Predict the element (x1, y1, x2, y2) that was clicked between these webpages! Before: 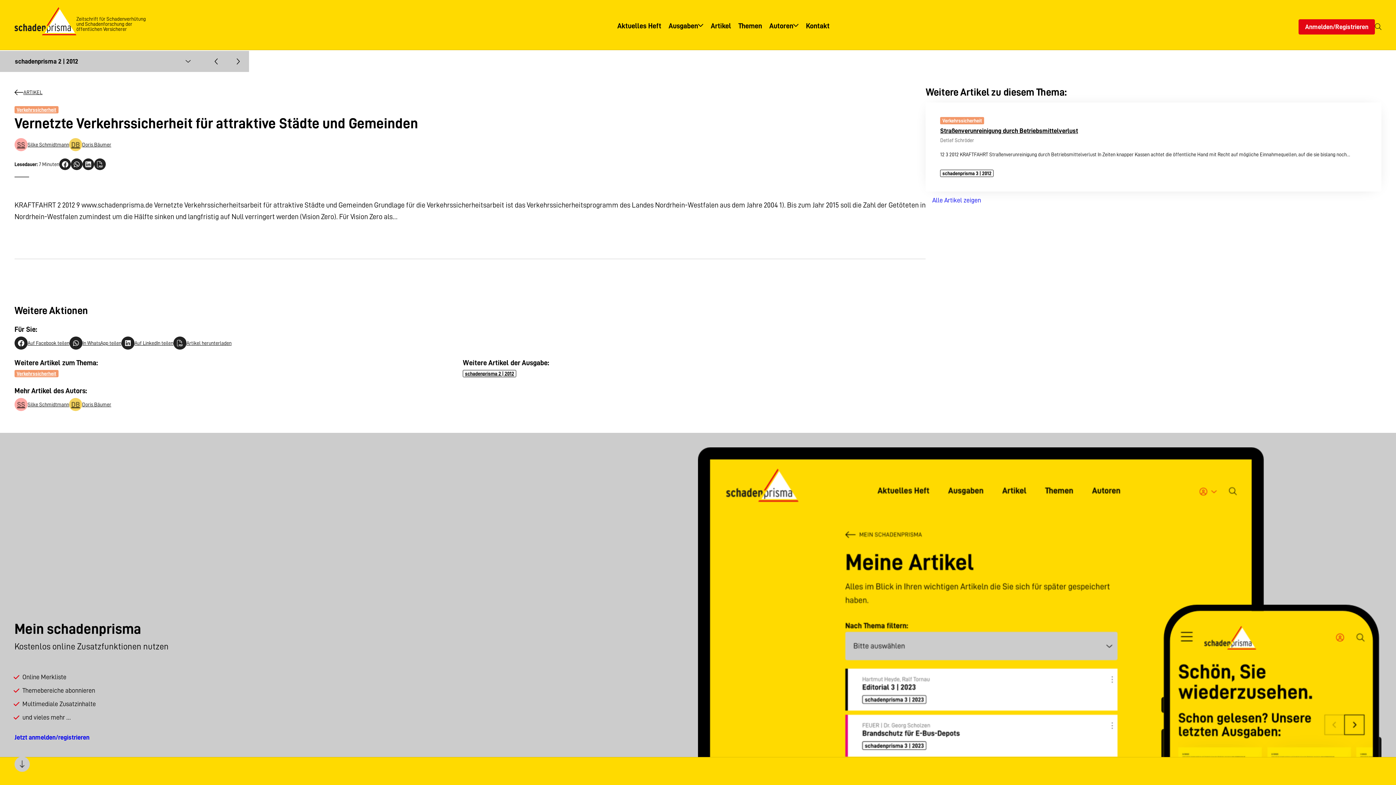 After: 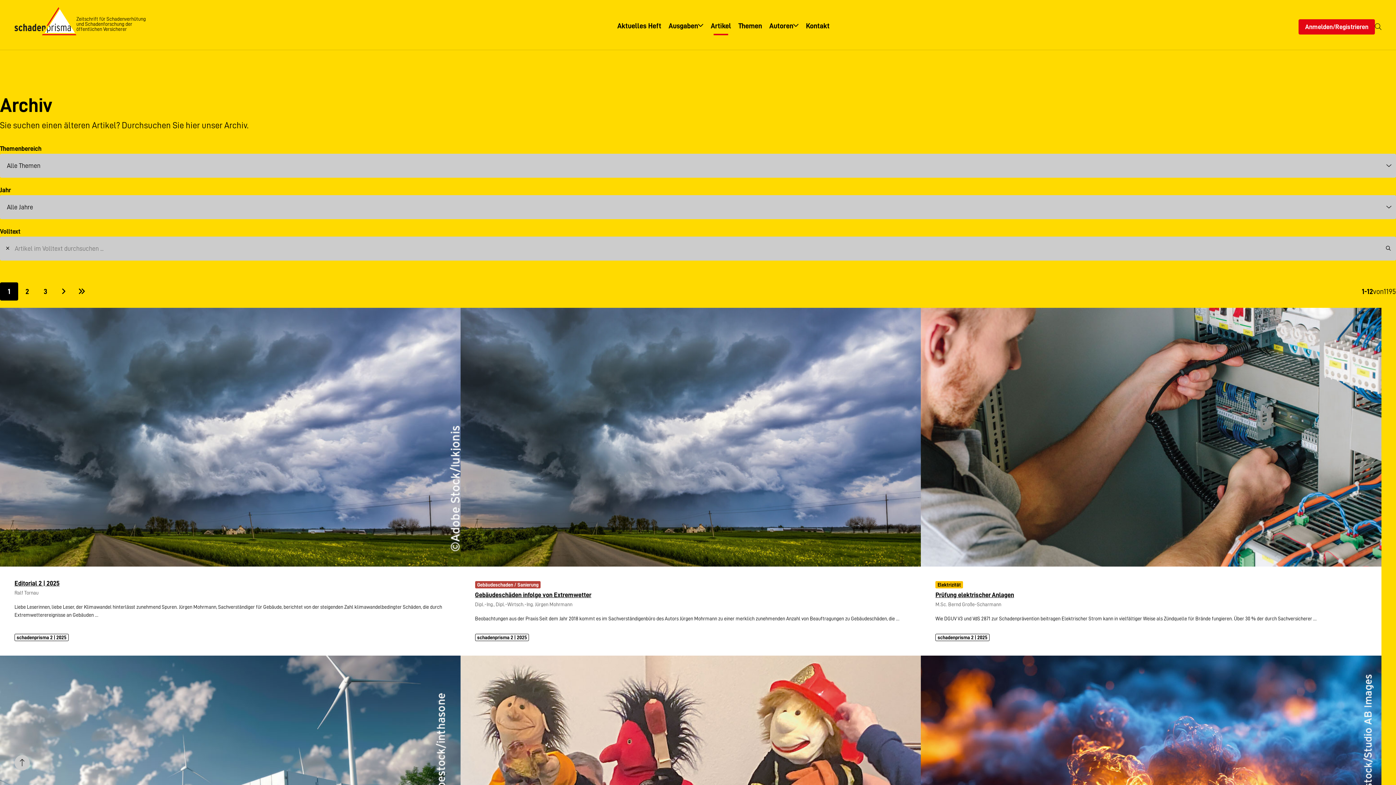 Action: label: Artikel bbox: (707, 16, 734, 35)